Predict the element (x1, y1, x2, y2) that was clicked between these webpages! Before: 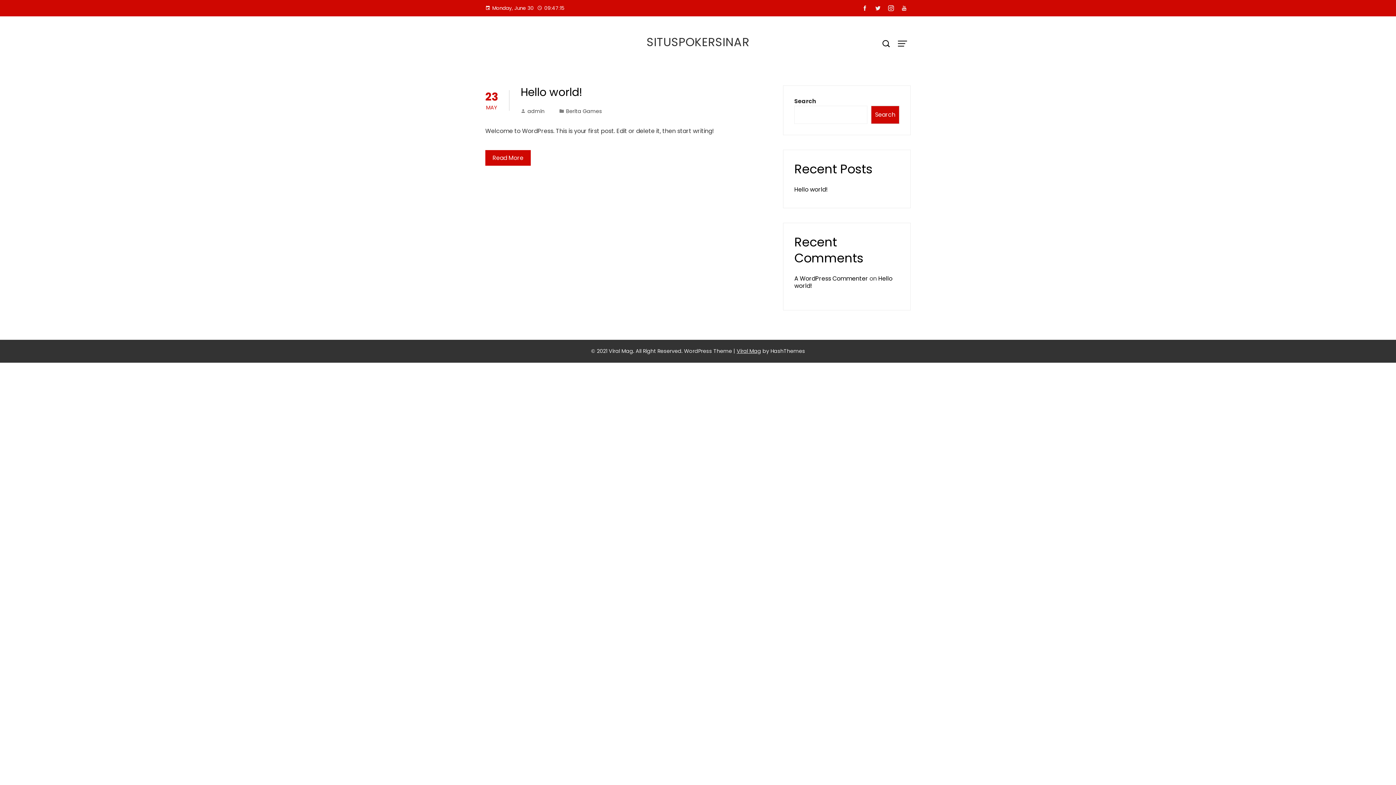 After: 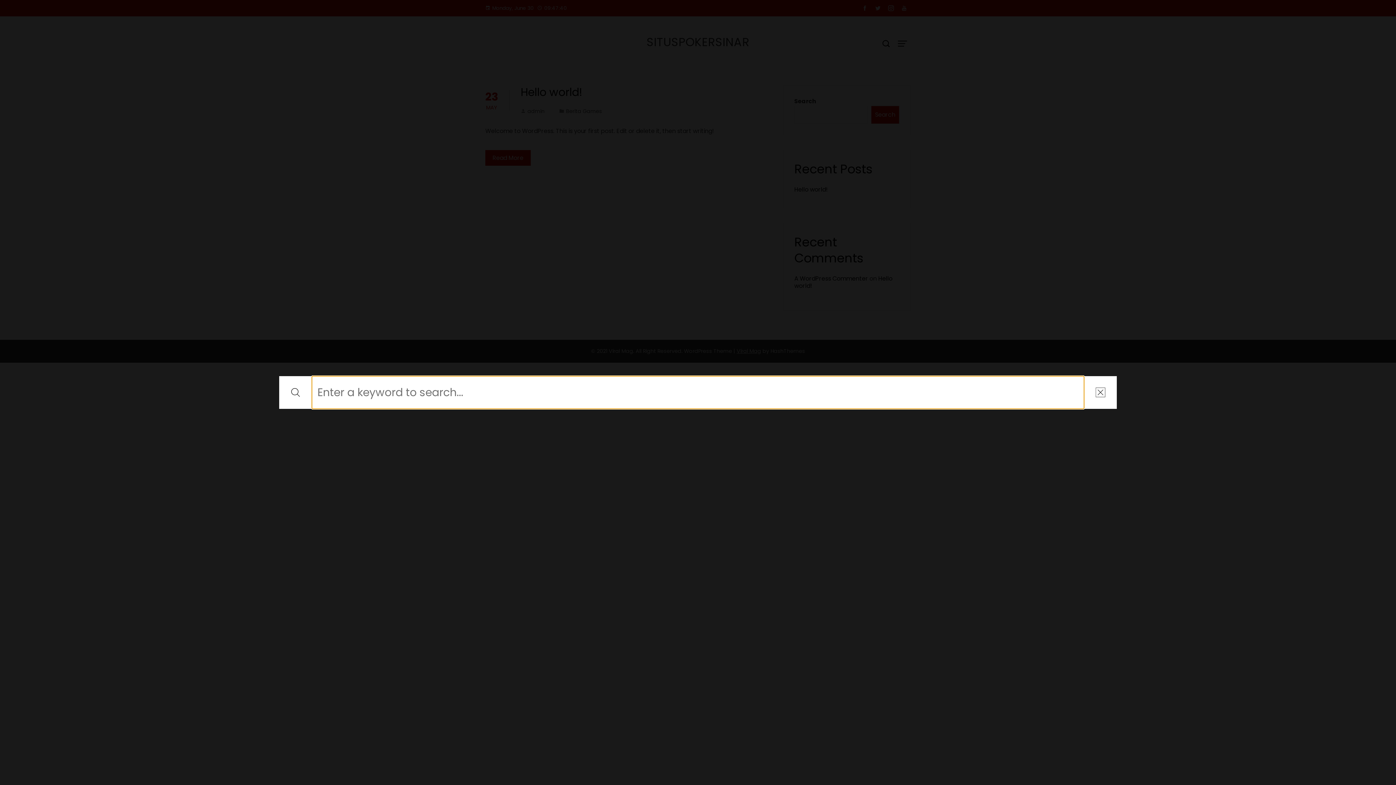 Action: bbox: (878, 34, 894, 53)